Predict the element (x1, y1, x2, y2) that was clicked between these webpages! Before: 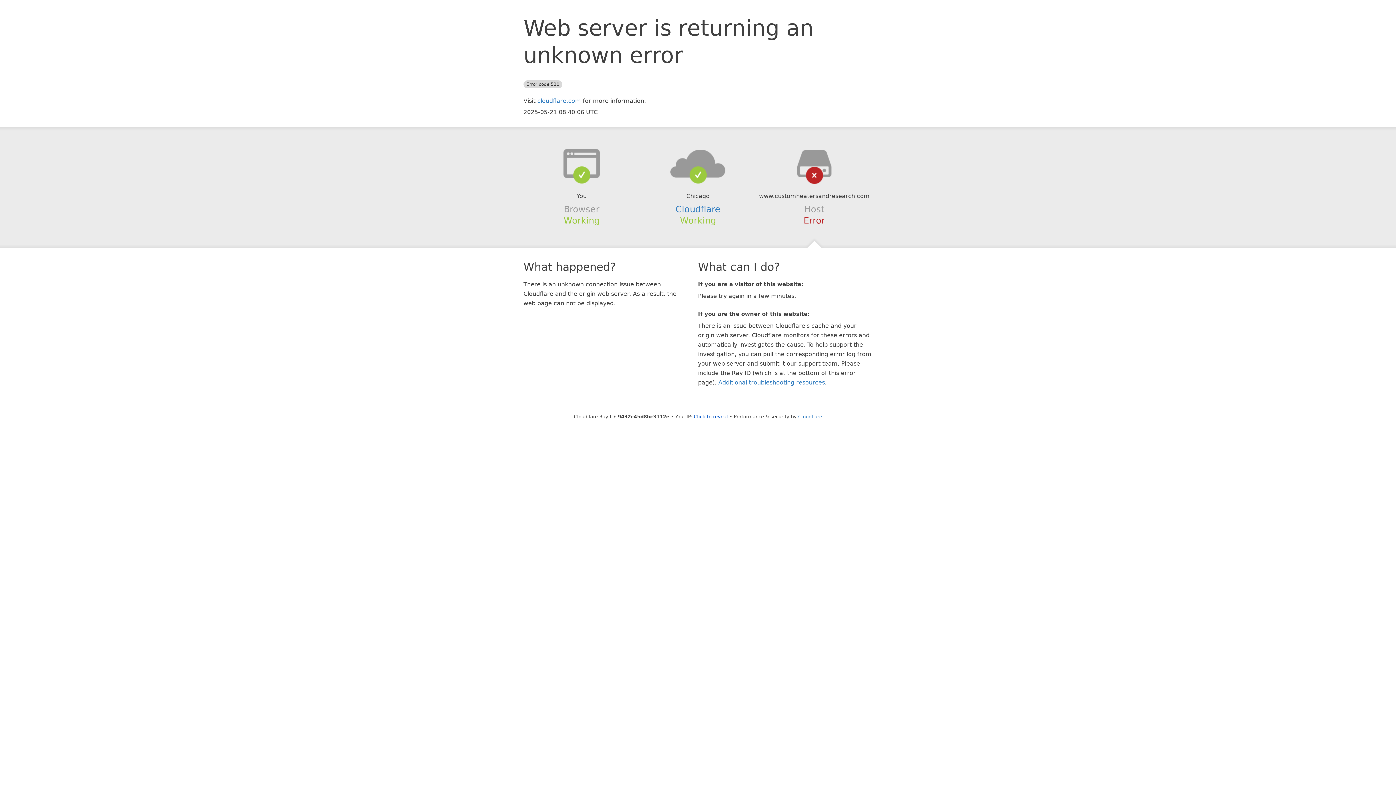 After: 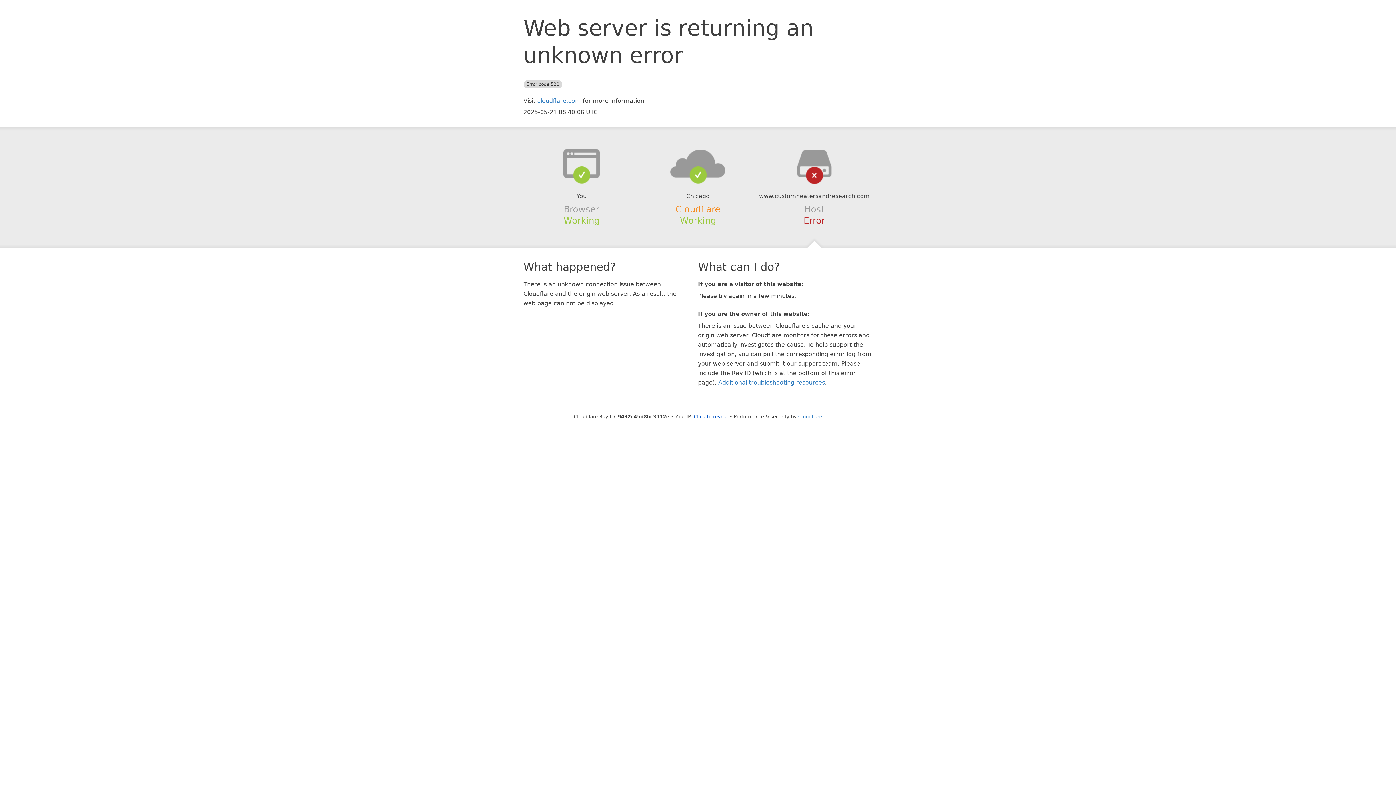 Action: label: Cloudflare bbox: (675, 204, 720, 214)